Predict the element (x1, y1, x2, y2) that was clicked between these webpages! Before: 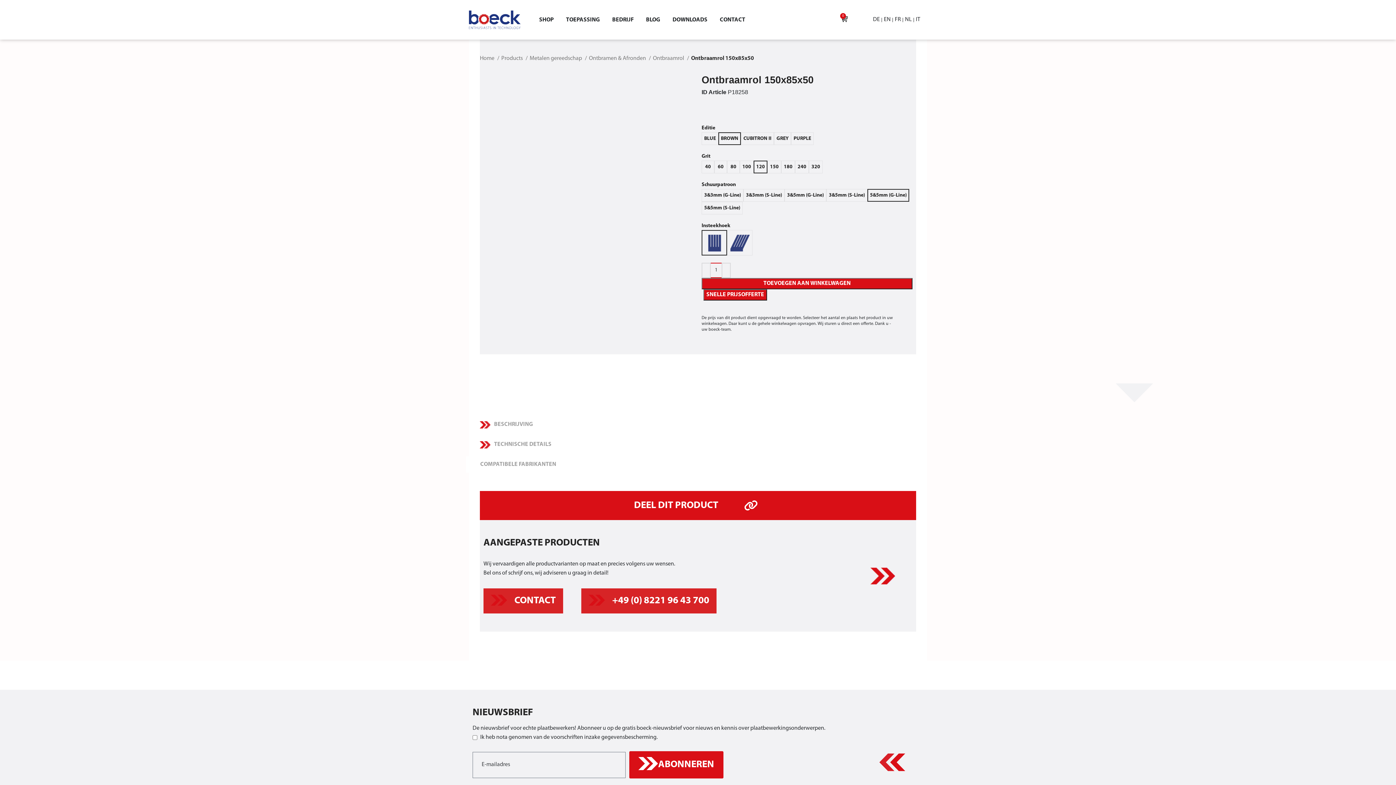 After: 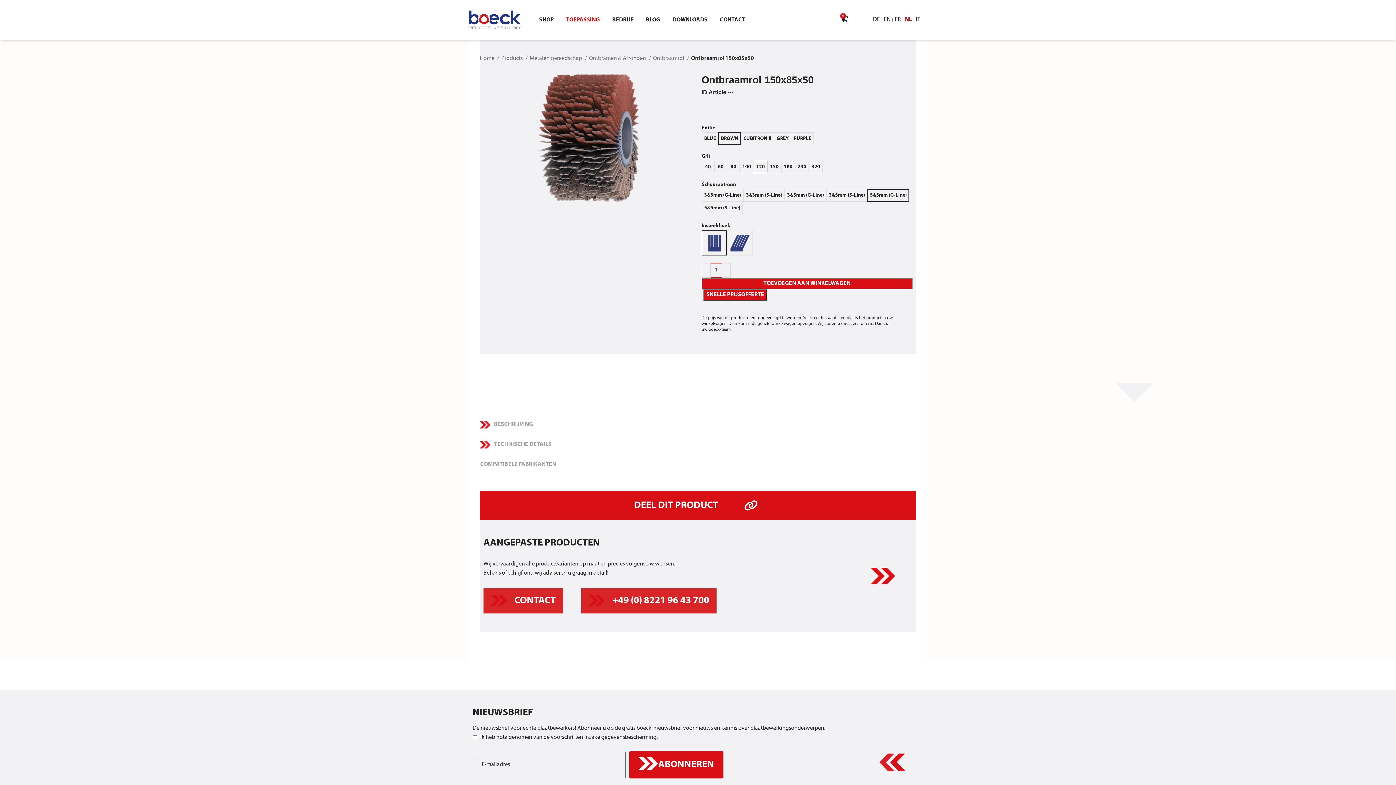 Action: bbox: (560, 11, 606, 28) label: TOEPASSING